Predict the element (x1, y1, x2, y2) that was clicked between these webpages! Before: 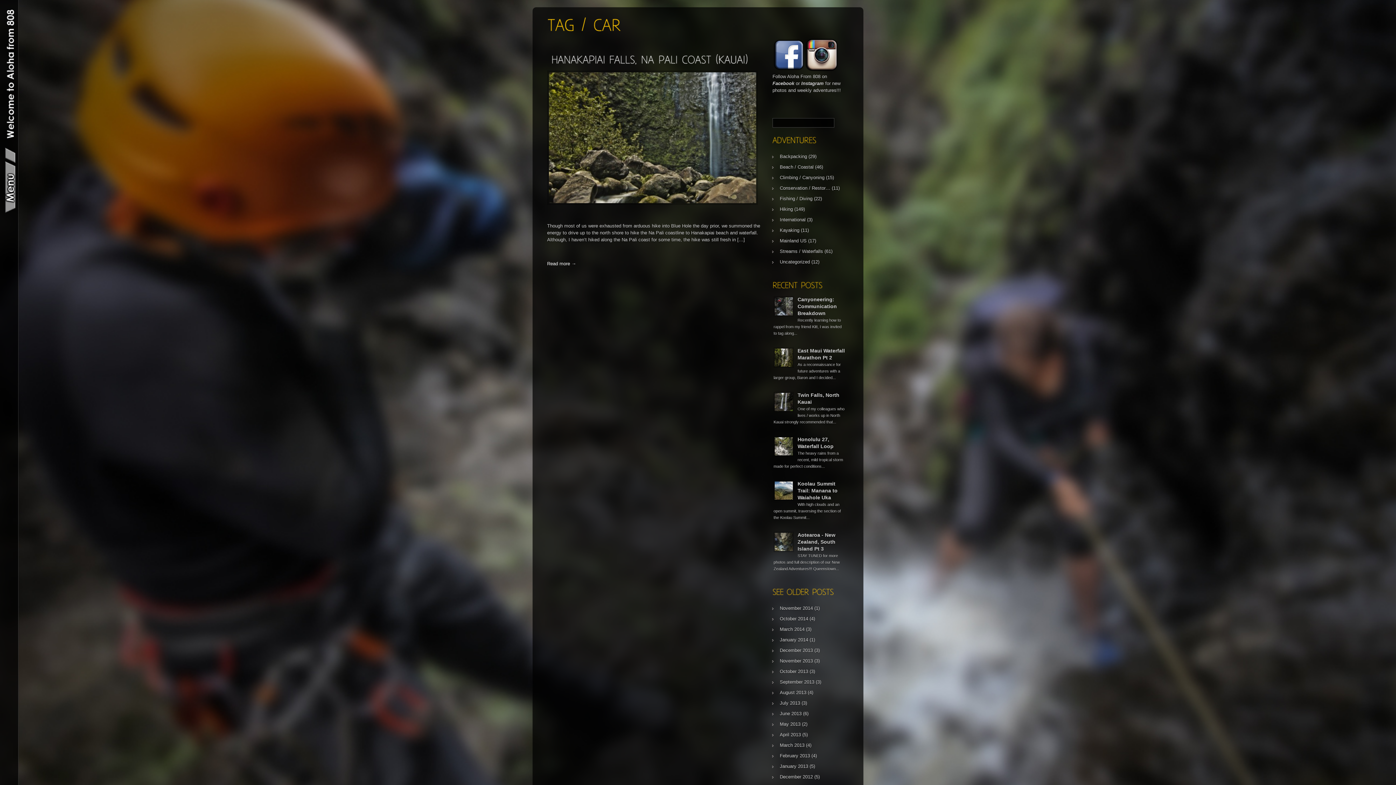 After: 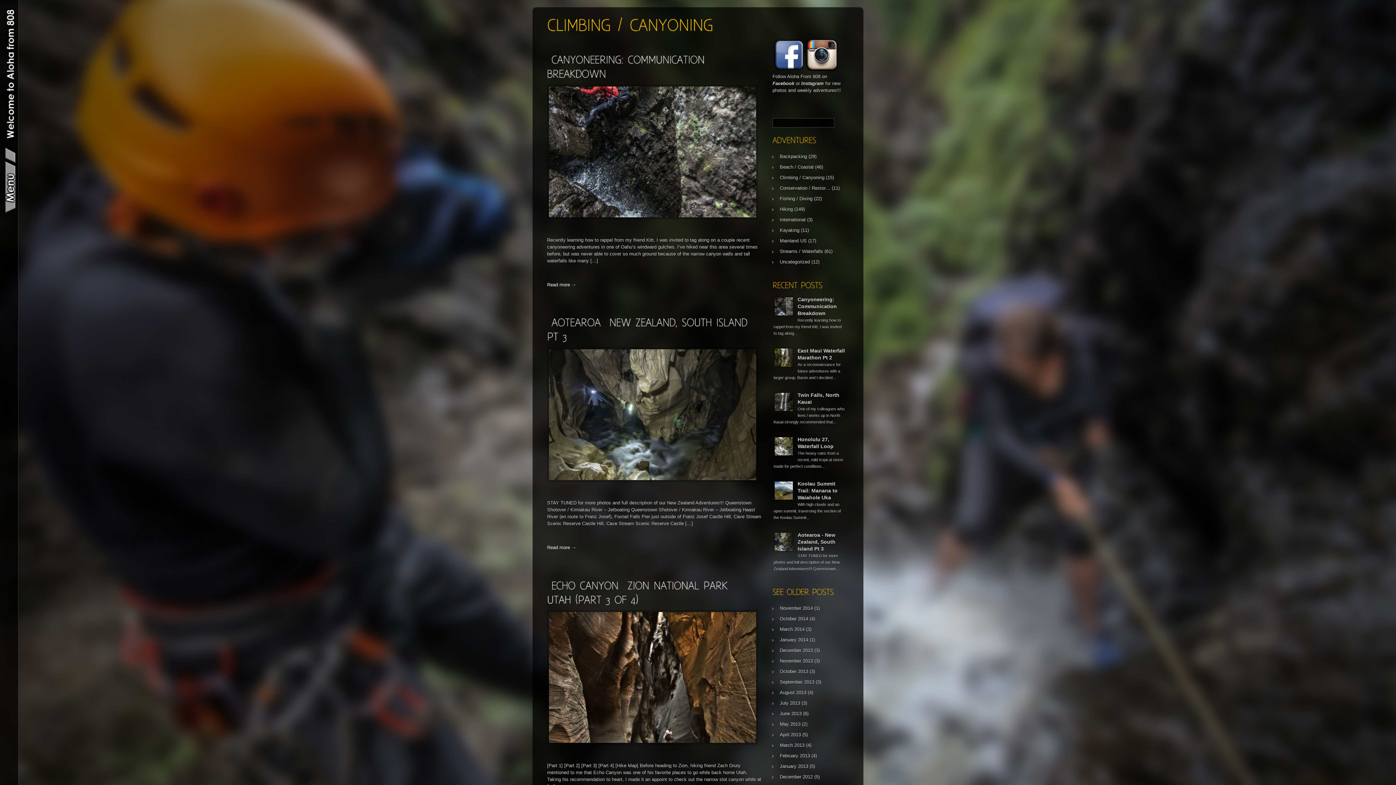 Action: bbox: (780, 174, 824, 180) label: Climbing / Canyoning